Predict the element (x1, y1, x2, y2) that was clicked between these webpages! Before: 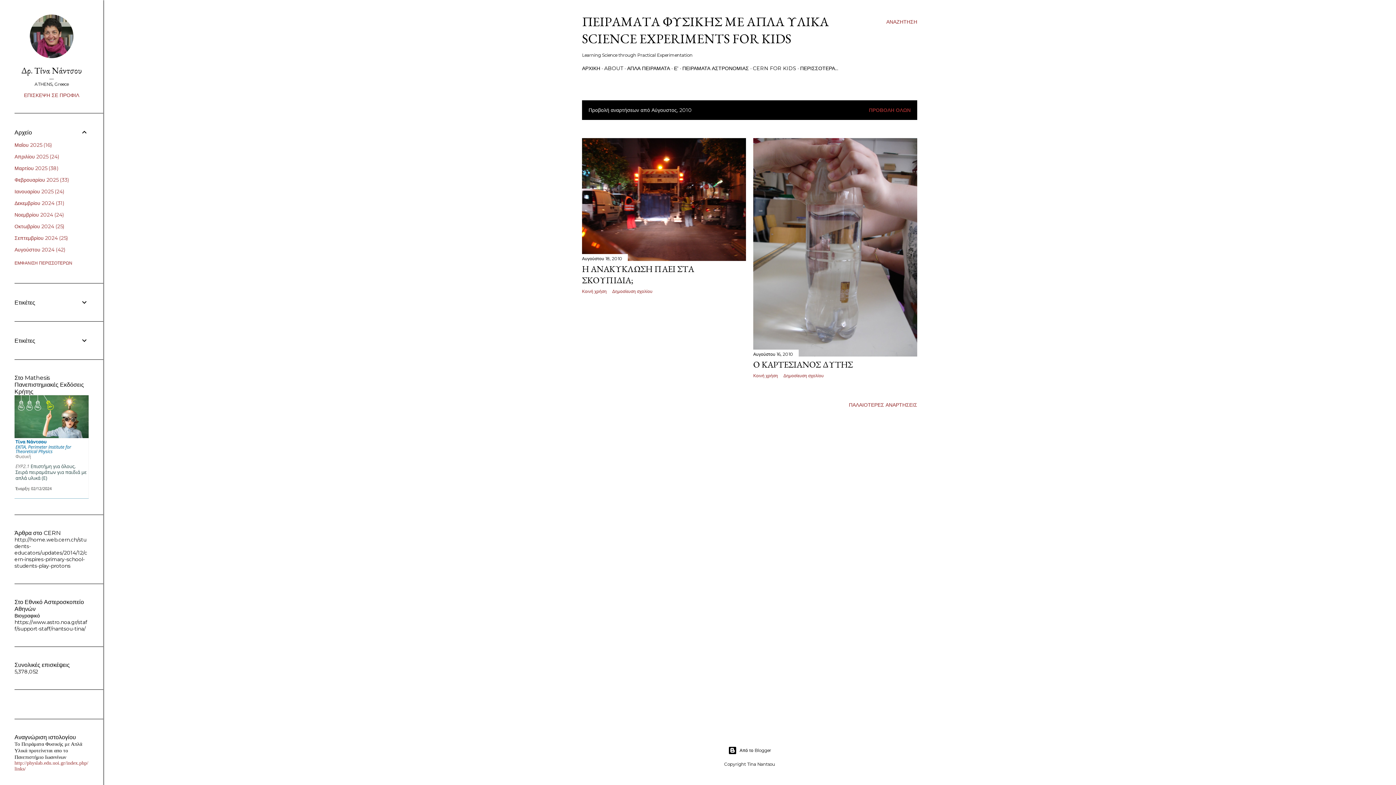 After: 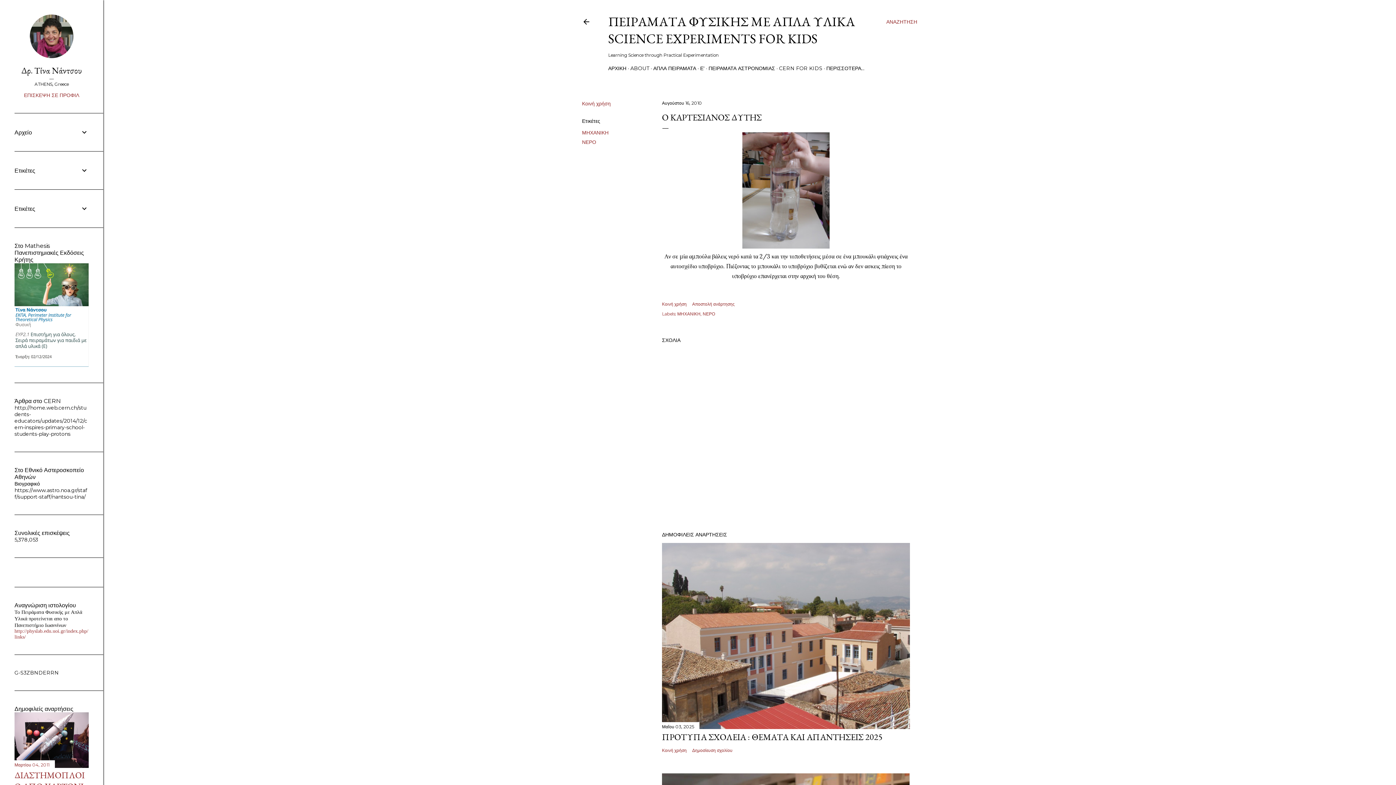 Action: label: Ο ΚΑΡΤΕΣΙΑΝΟΣ ΔΥΤΗΣ bbox: (753, 359, 853, 370)